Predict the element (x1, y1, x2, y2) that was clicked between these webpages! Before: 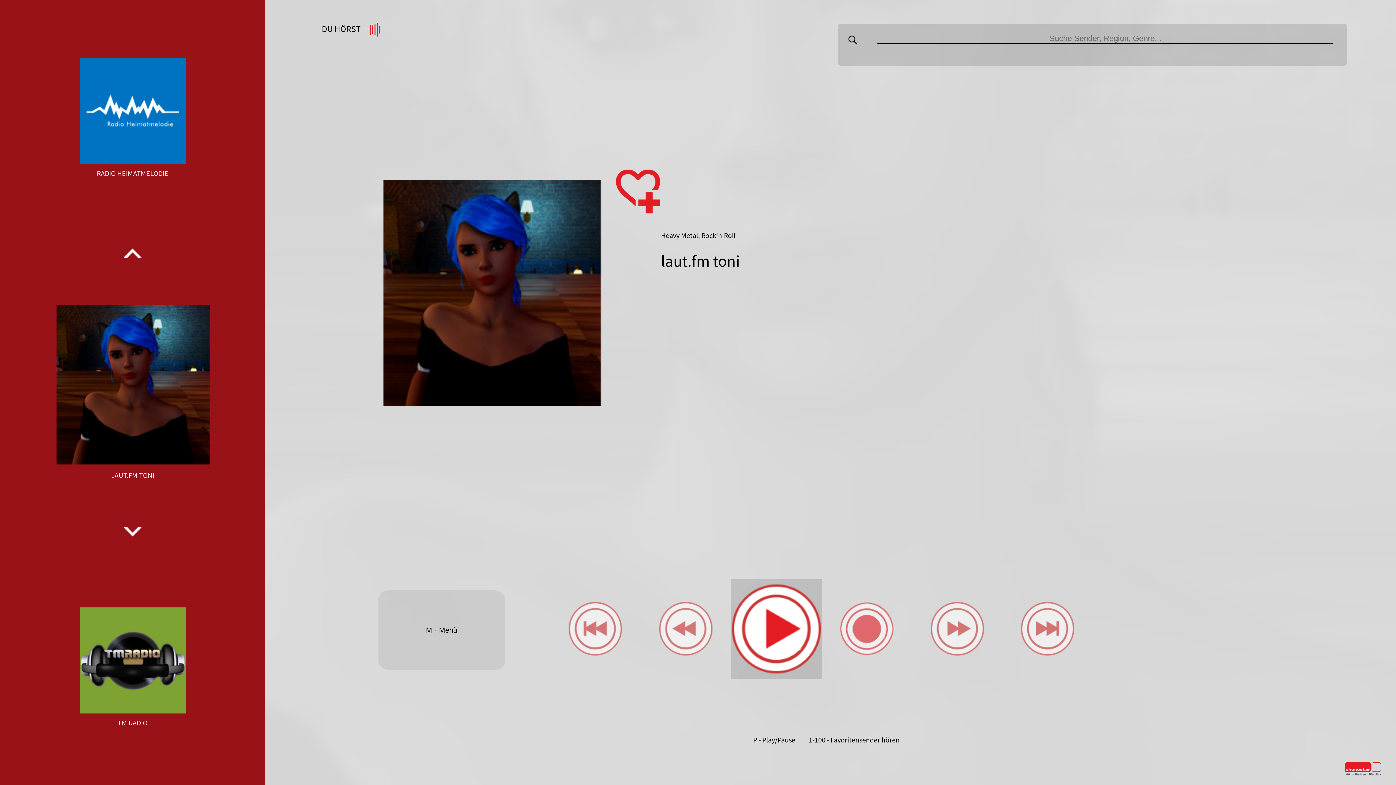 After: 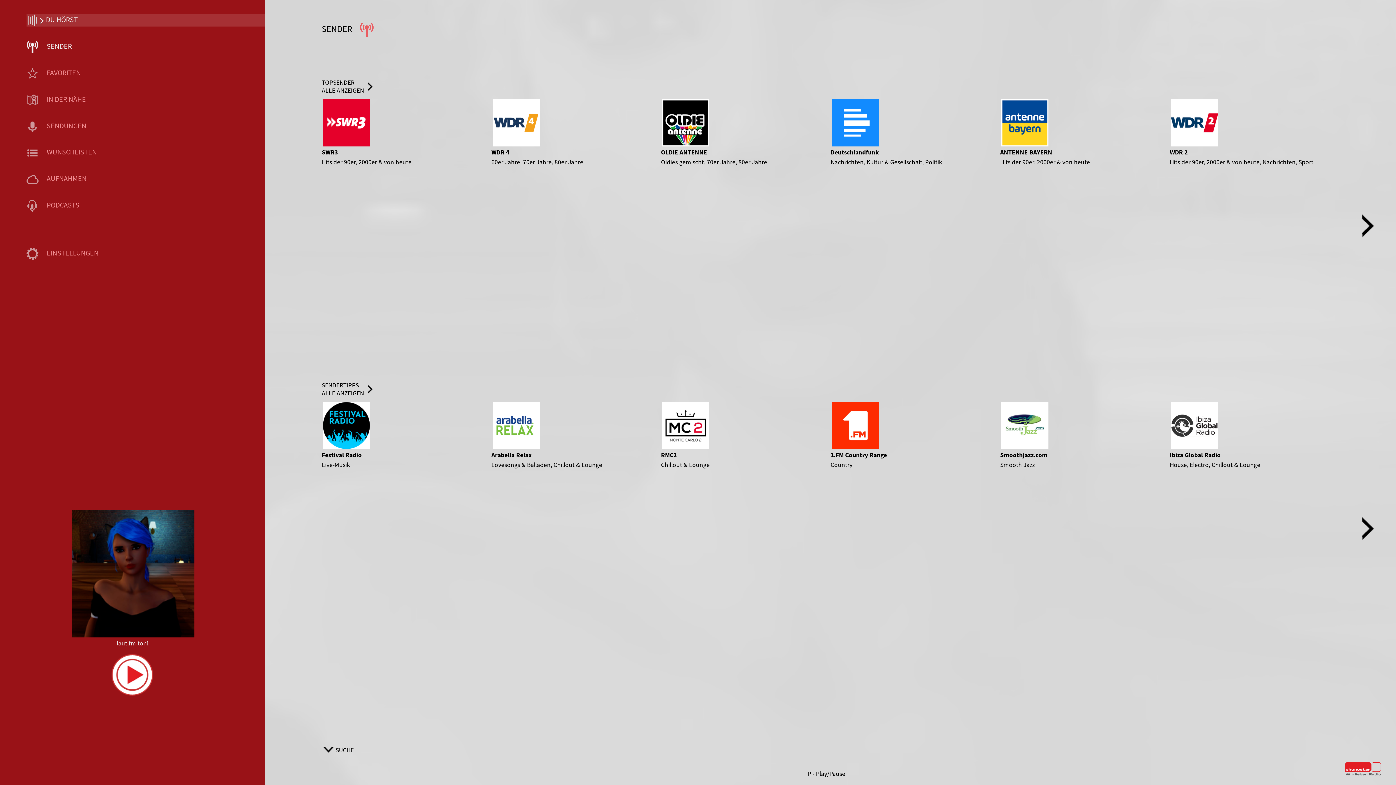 Action: label: M - Menü bbox: (378, 590, 505, 670)